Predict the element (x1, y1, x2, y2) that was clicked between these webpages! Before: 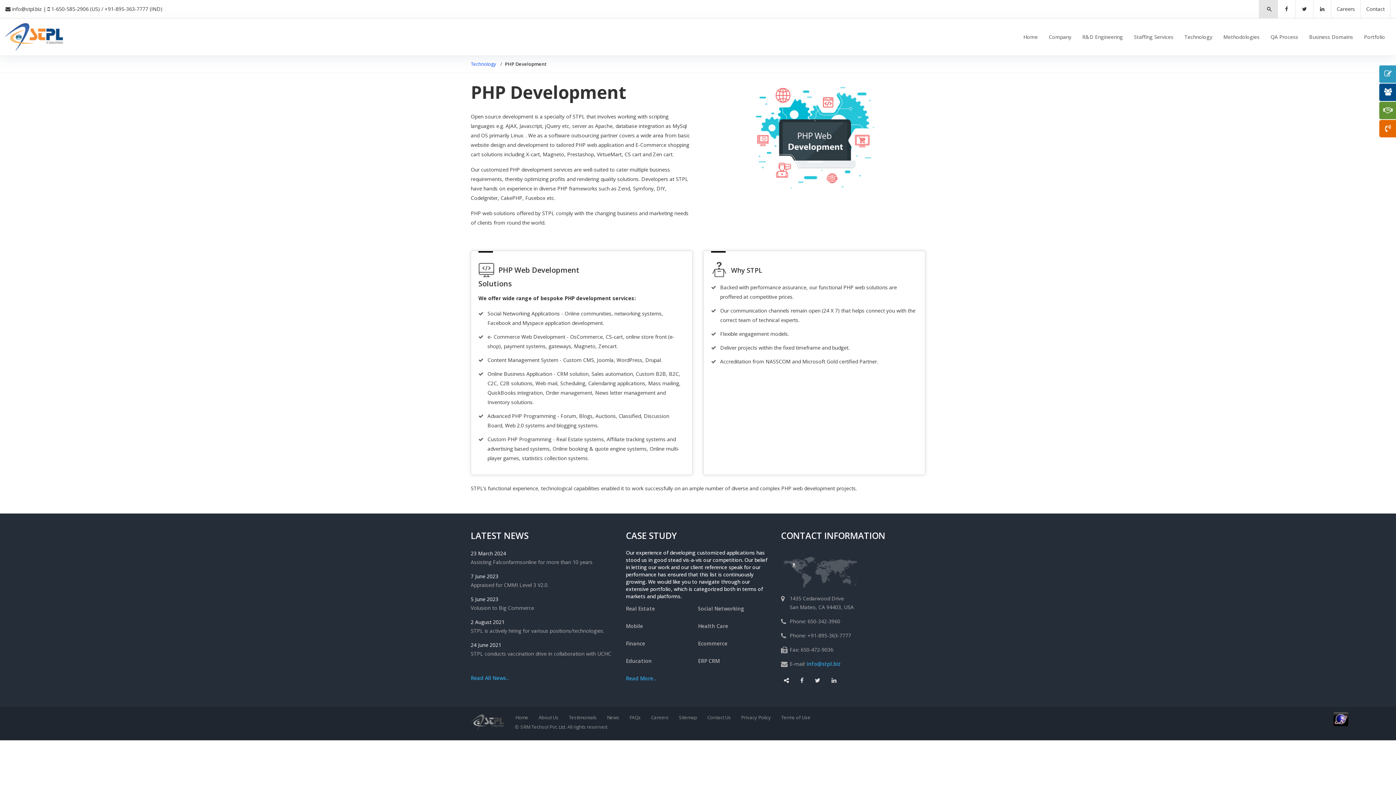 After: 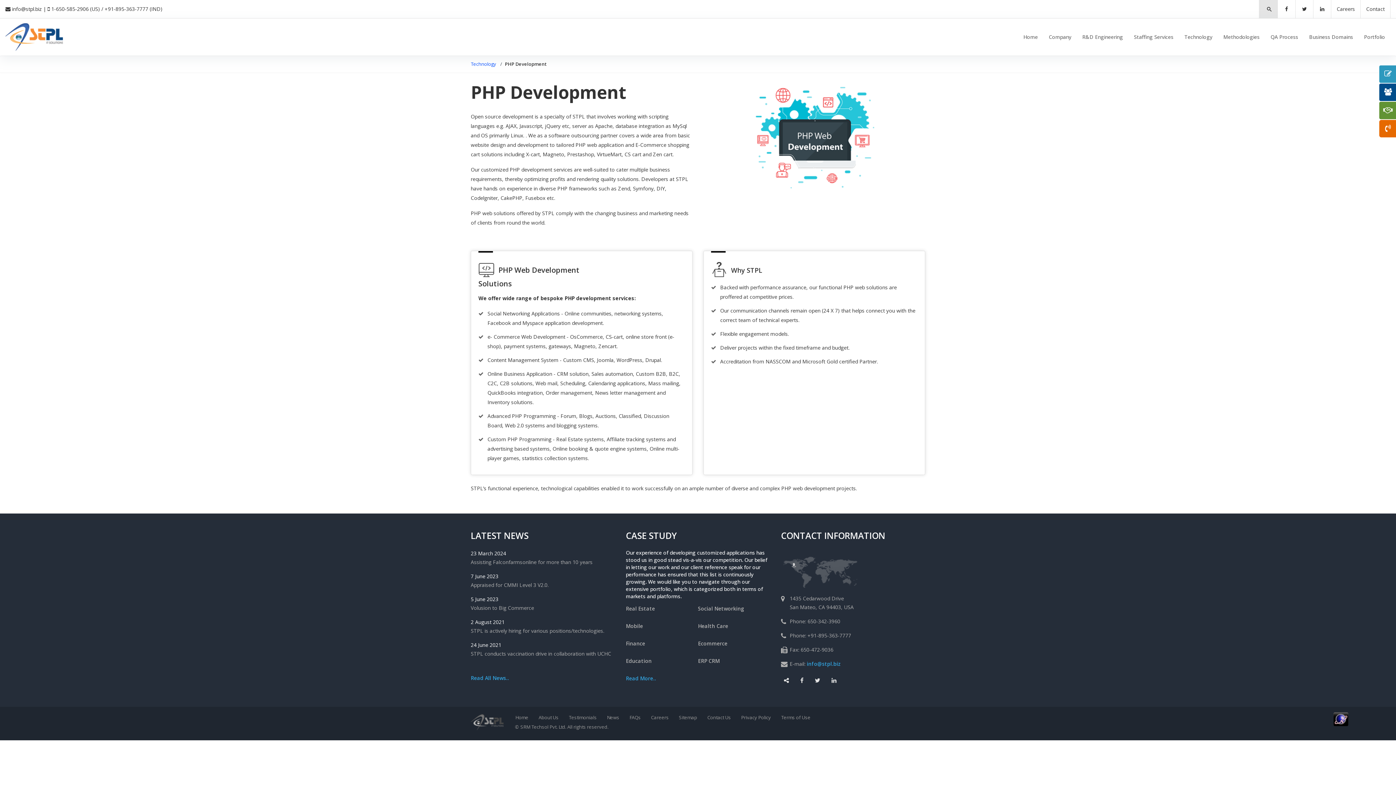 Action: bbox: (797, 674, 812, 687)